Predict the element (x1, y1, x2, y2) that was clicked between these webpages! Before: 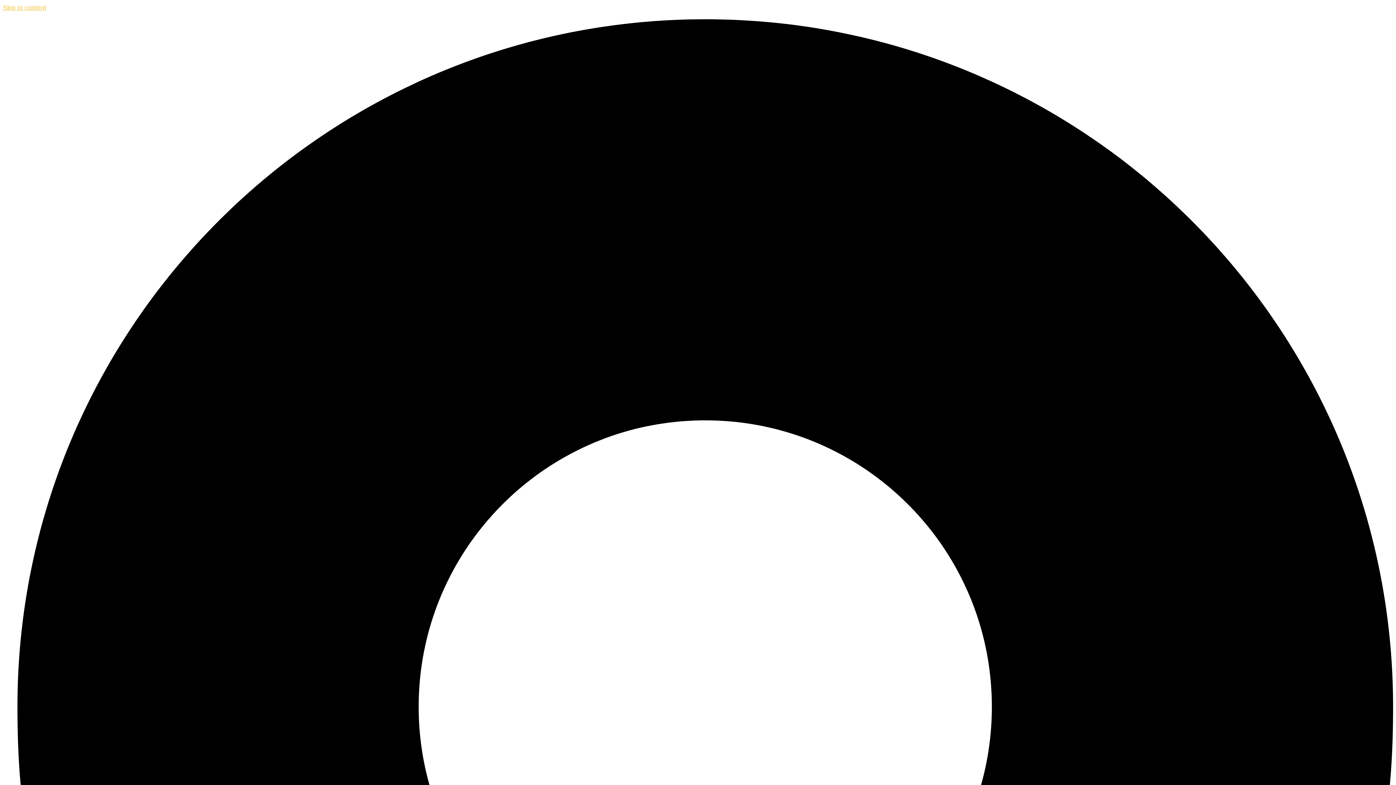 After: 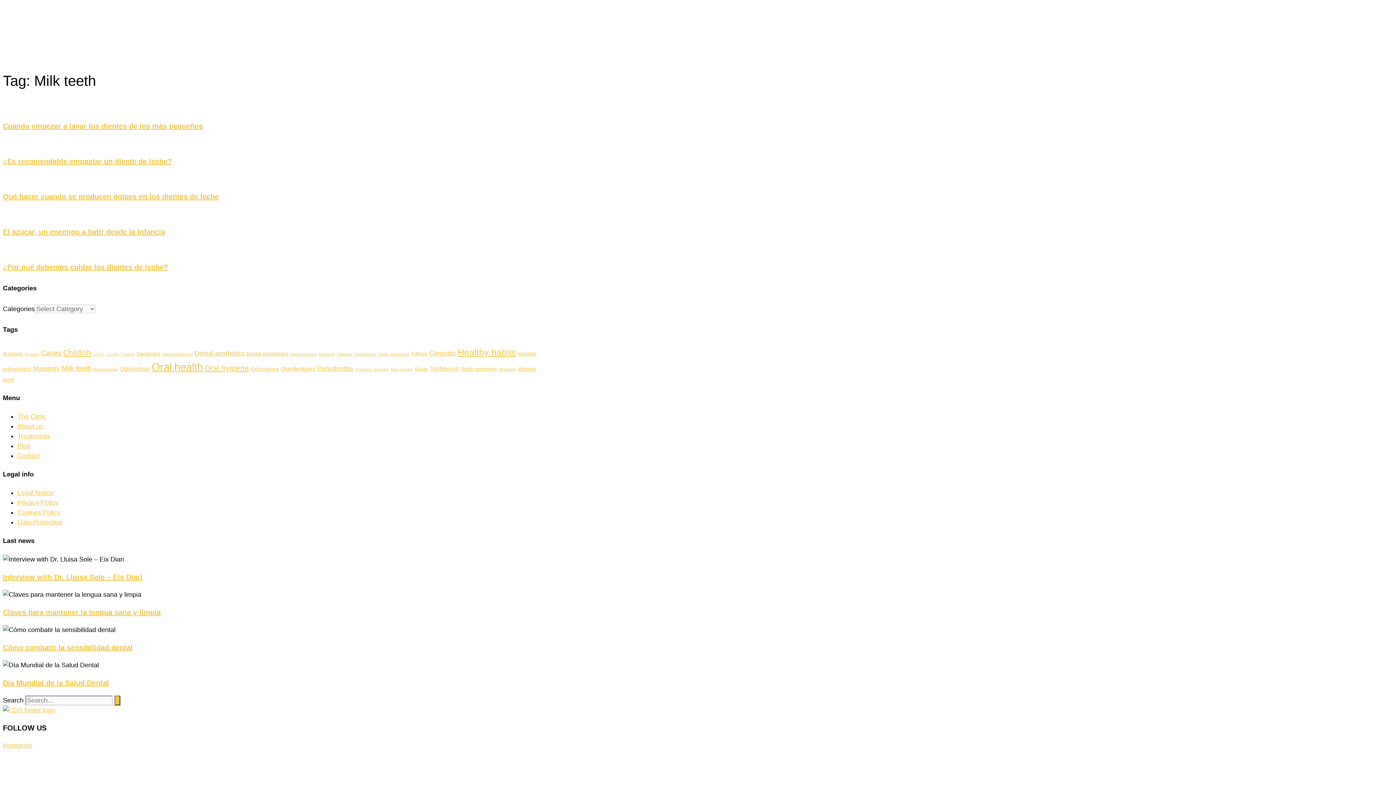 Action: bbox: (2, 4, 46, 11) label: Skip to content